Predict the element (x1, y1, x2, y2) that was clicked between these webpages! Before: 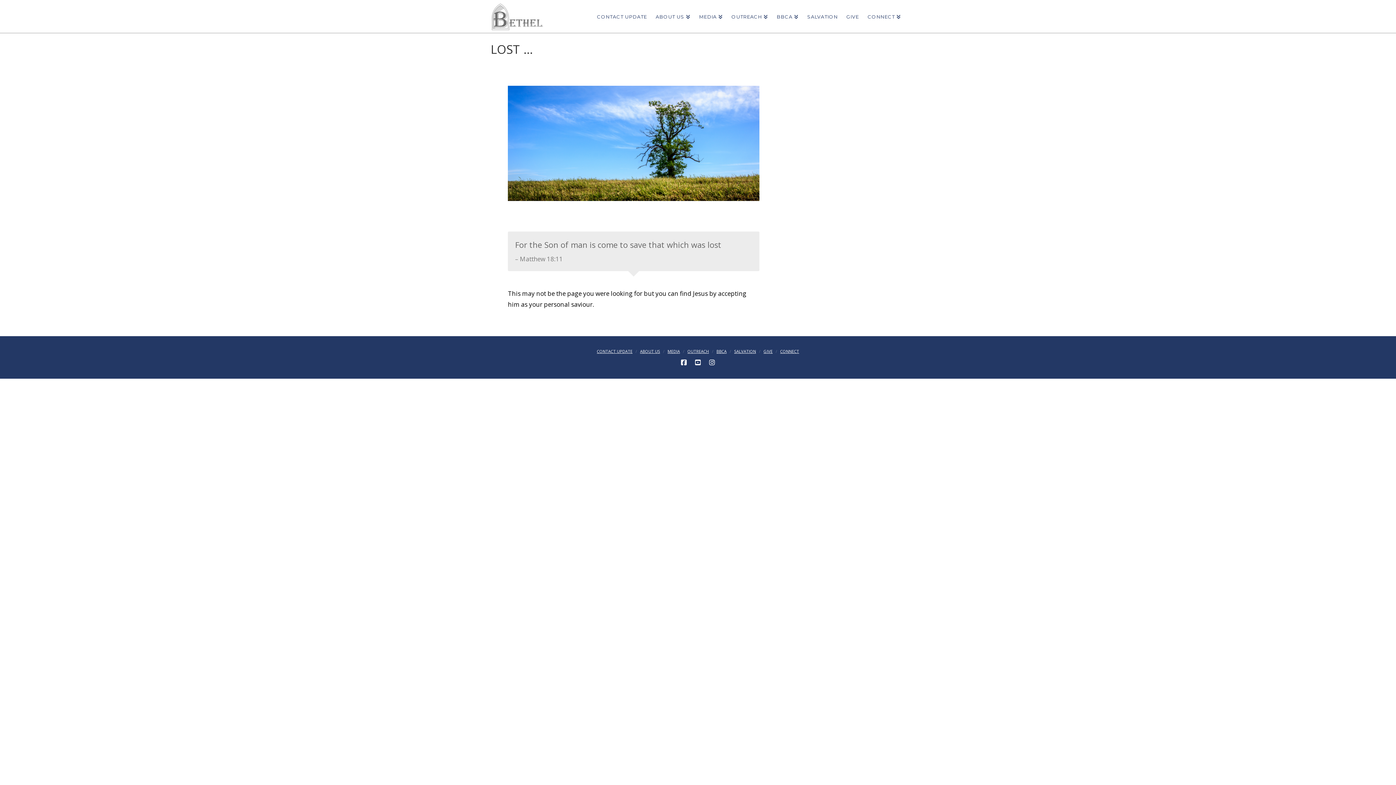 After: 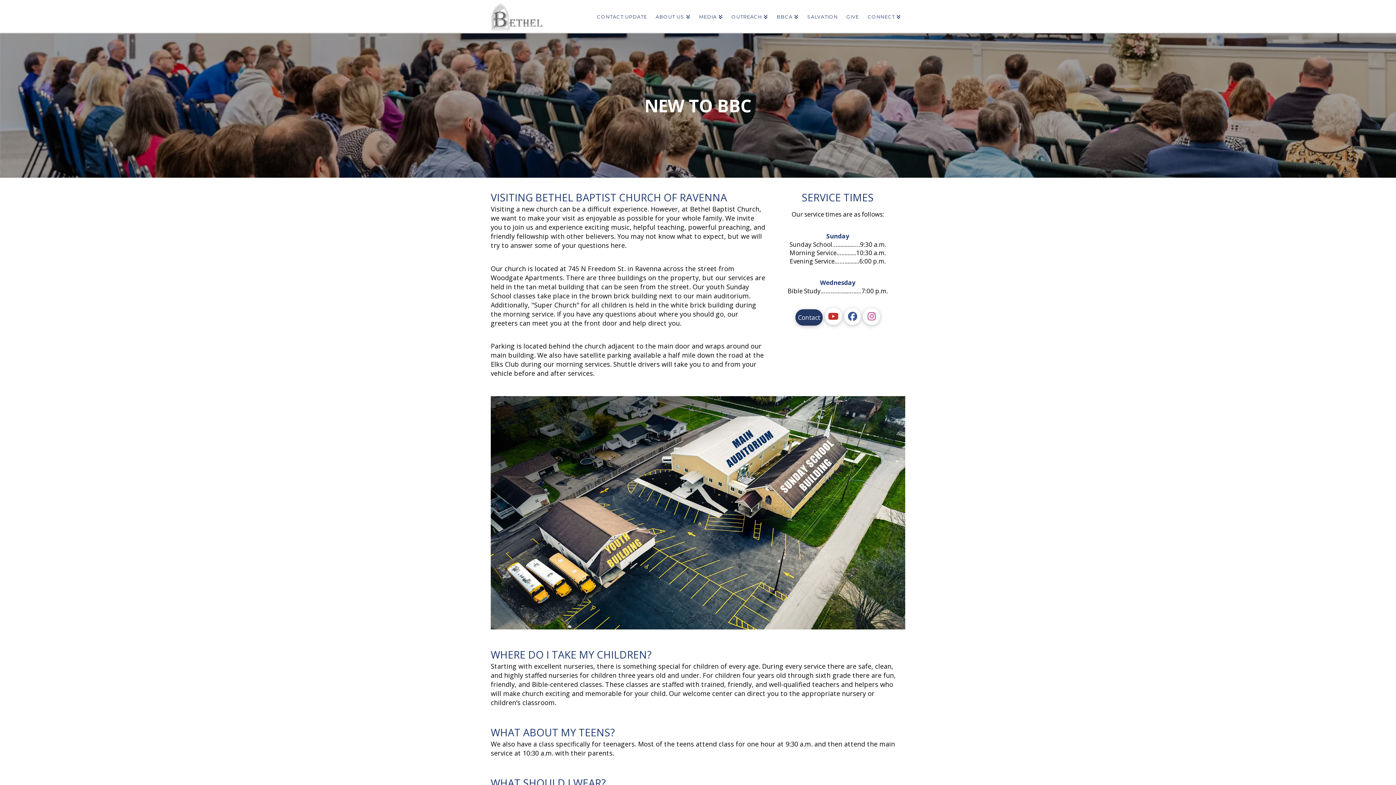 Action: bbox: (640, 349, 660, 354) label: ABOUT US